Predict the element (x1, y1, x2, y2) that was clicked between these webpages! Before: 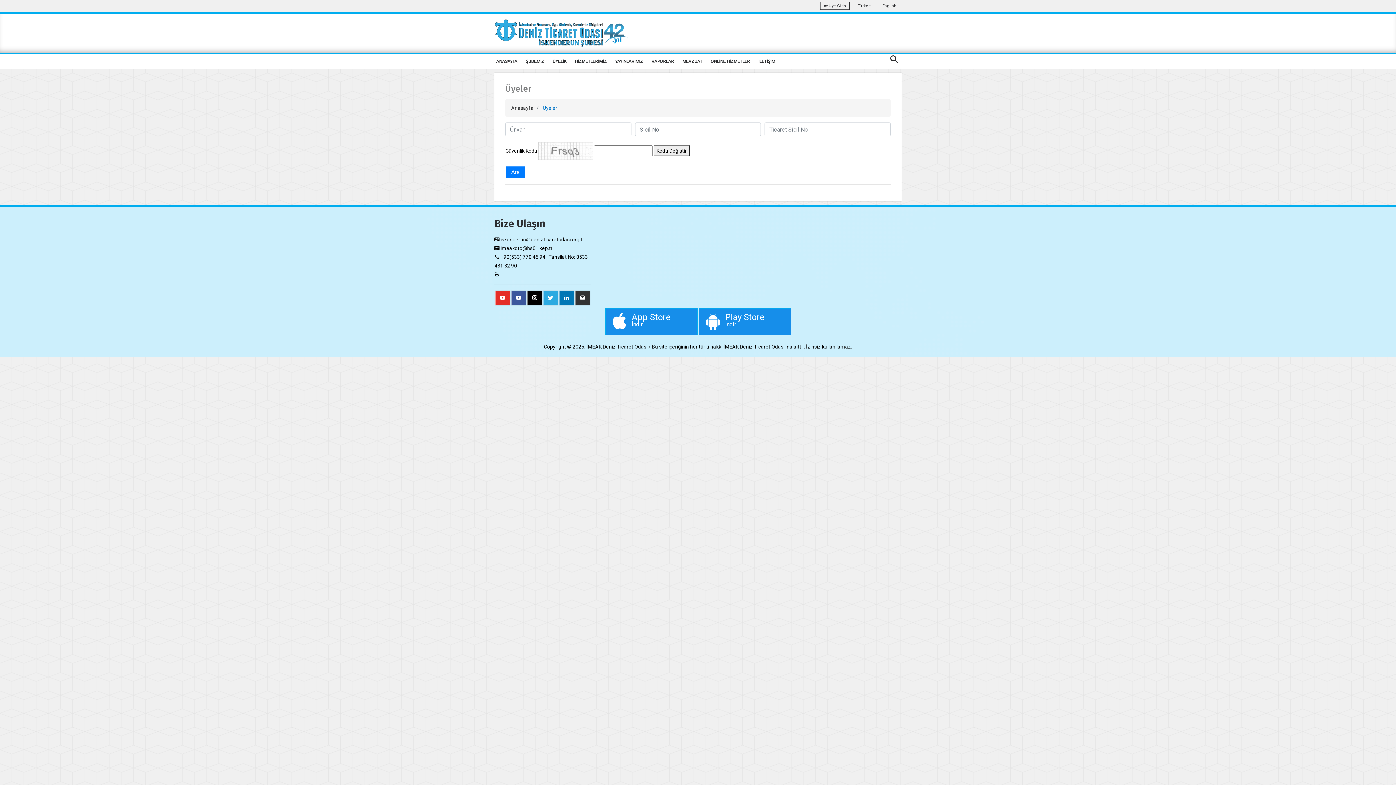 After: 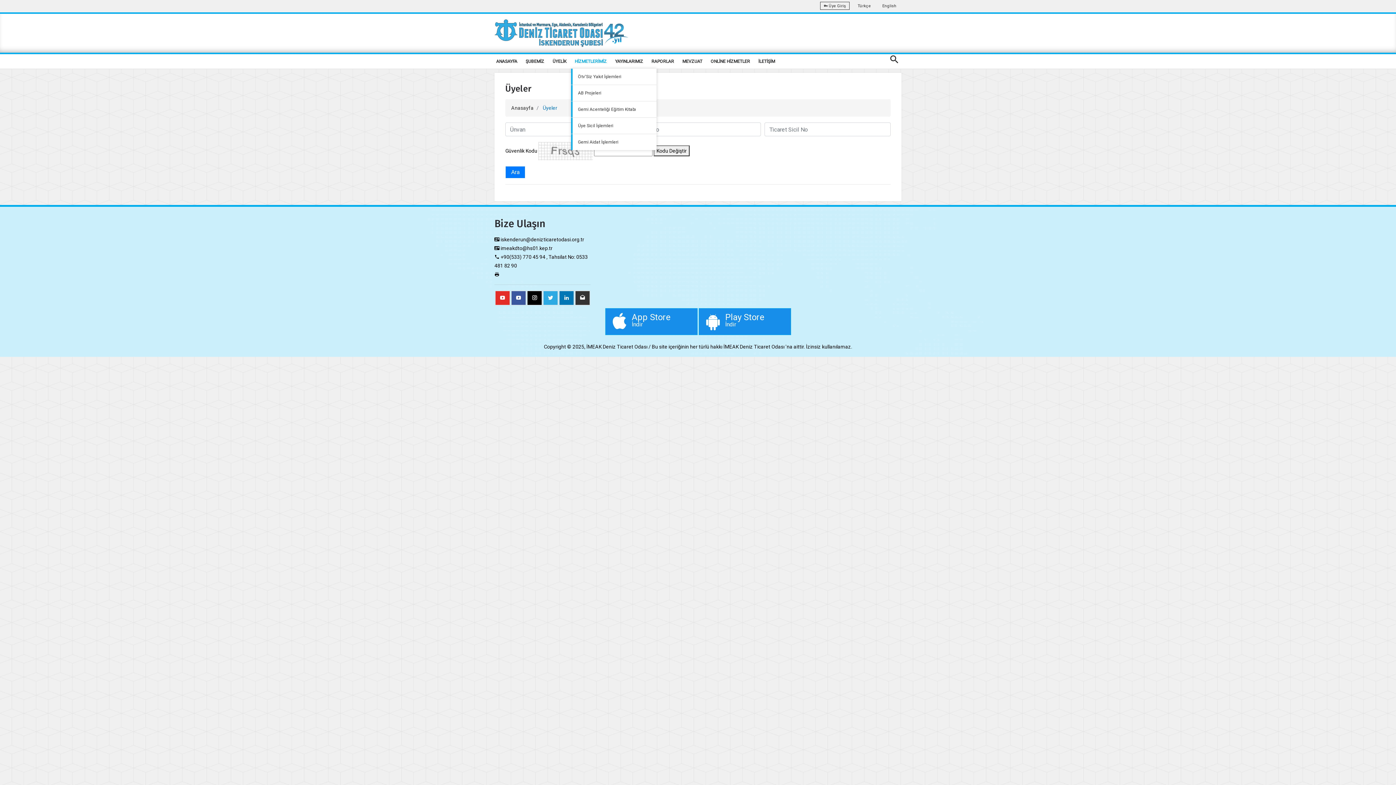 Action: label: HİZMETLERİMİZ bbox: (571, 54, 610, 68)